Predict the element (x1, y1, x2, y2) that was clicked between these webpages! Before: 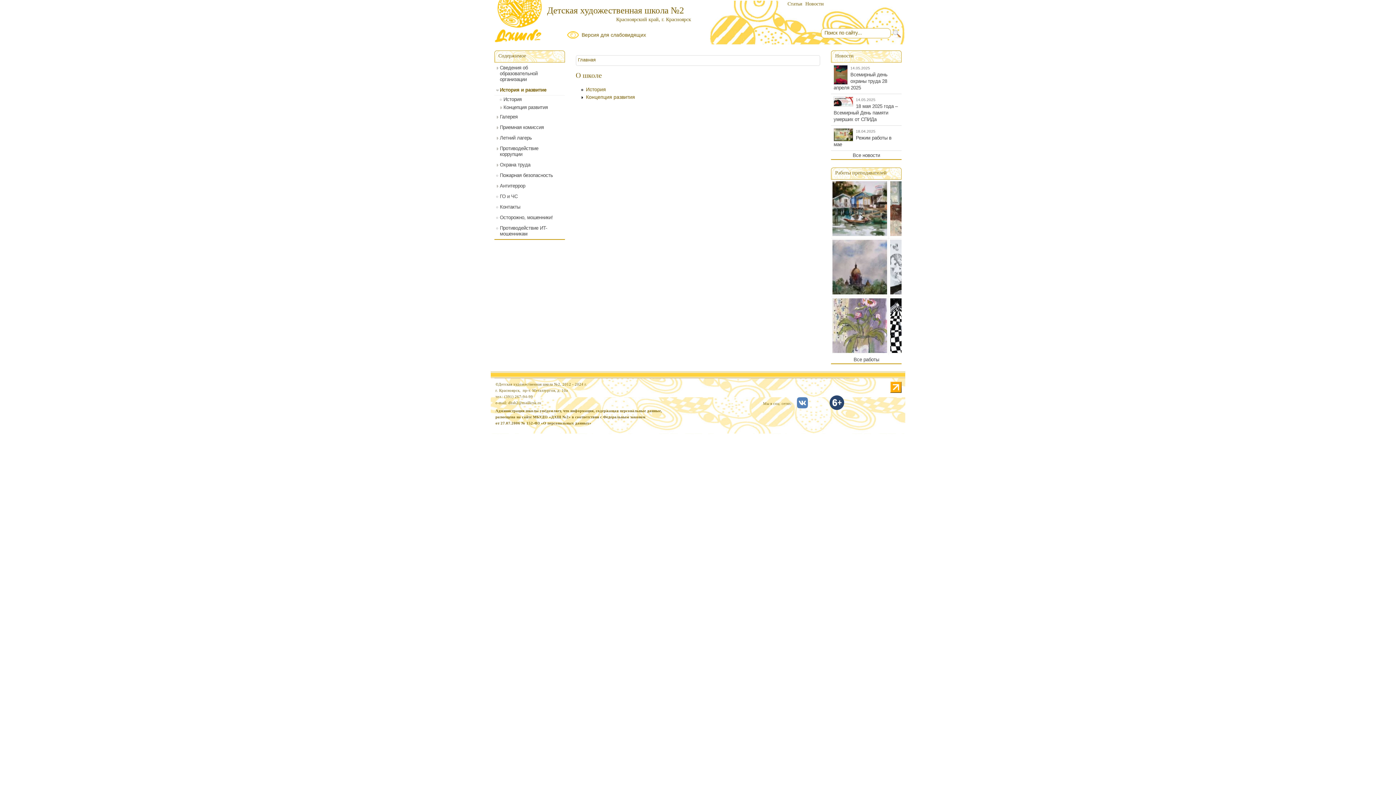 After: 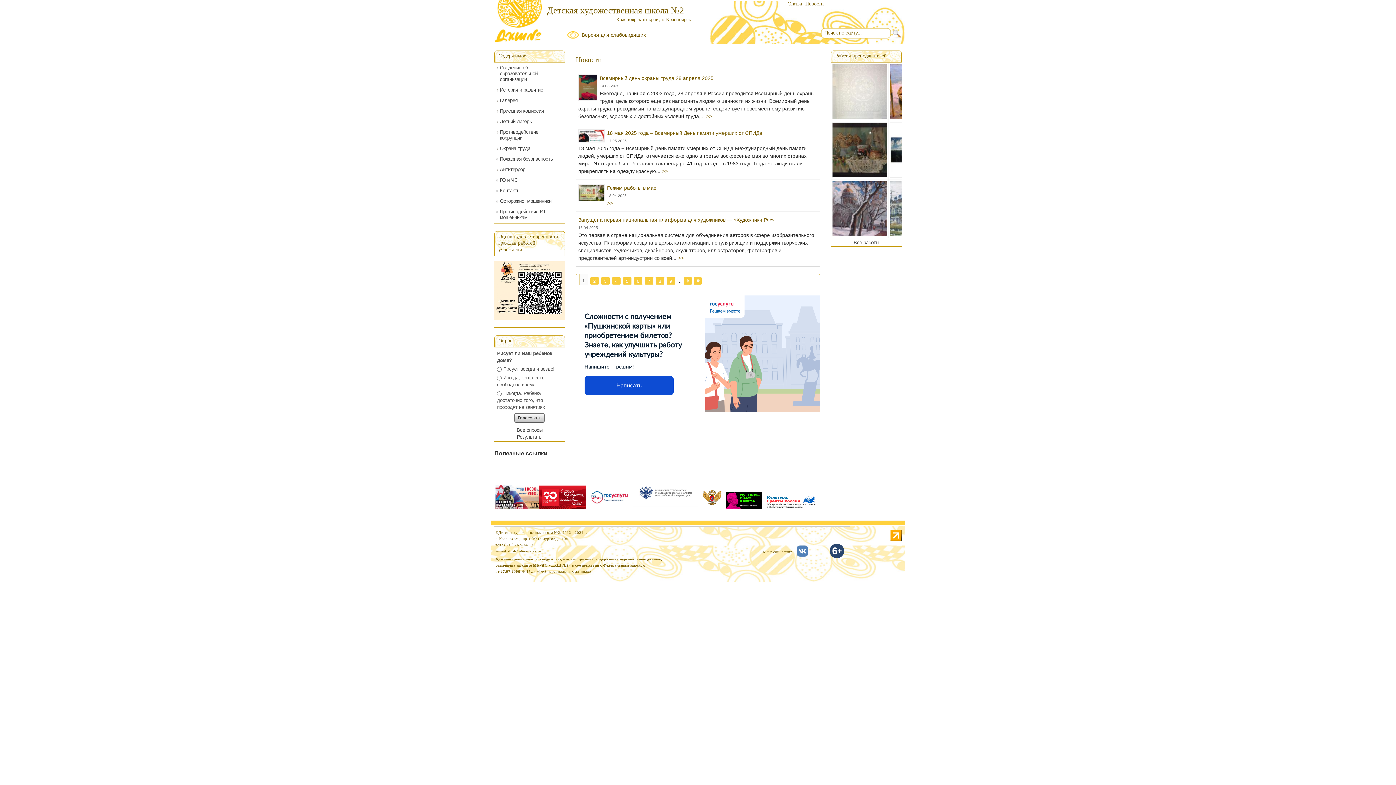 Action: label: Главная bbox: (578, 57, 595, 62)